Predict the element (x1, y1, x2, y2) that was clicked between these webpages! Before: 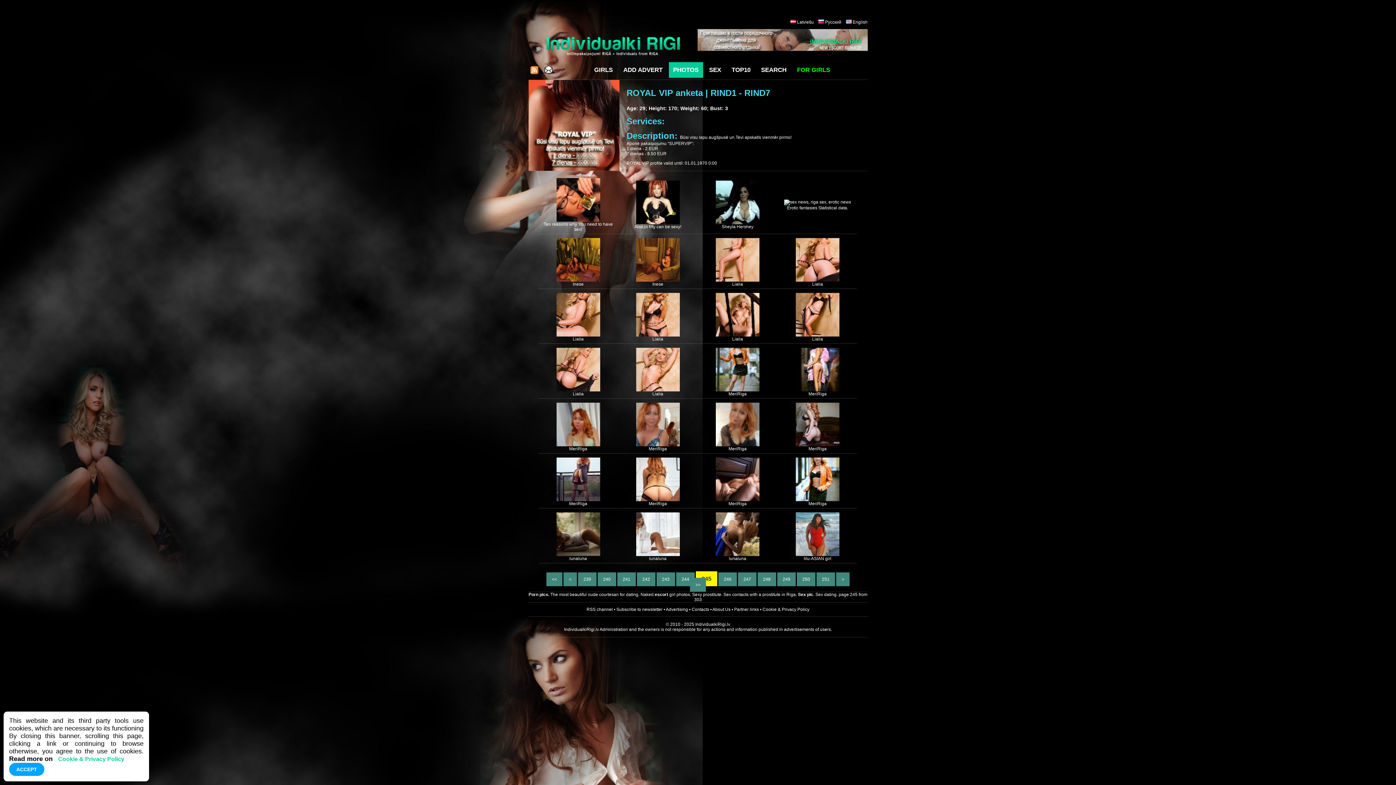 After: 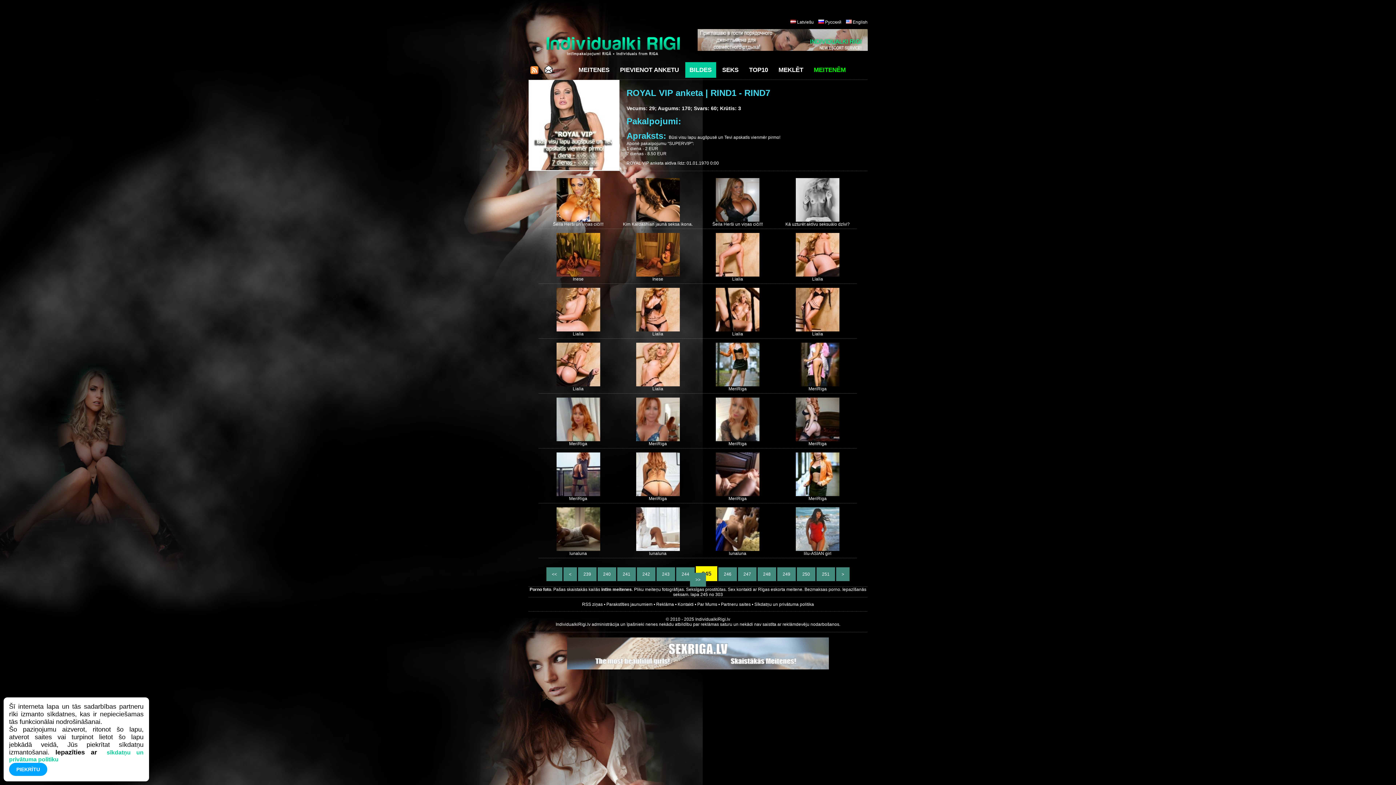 Action: label: Latviešu bbox: (797, 19, 814, 24)